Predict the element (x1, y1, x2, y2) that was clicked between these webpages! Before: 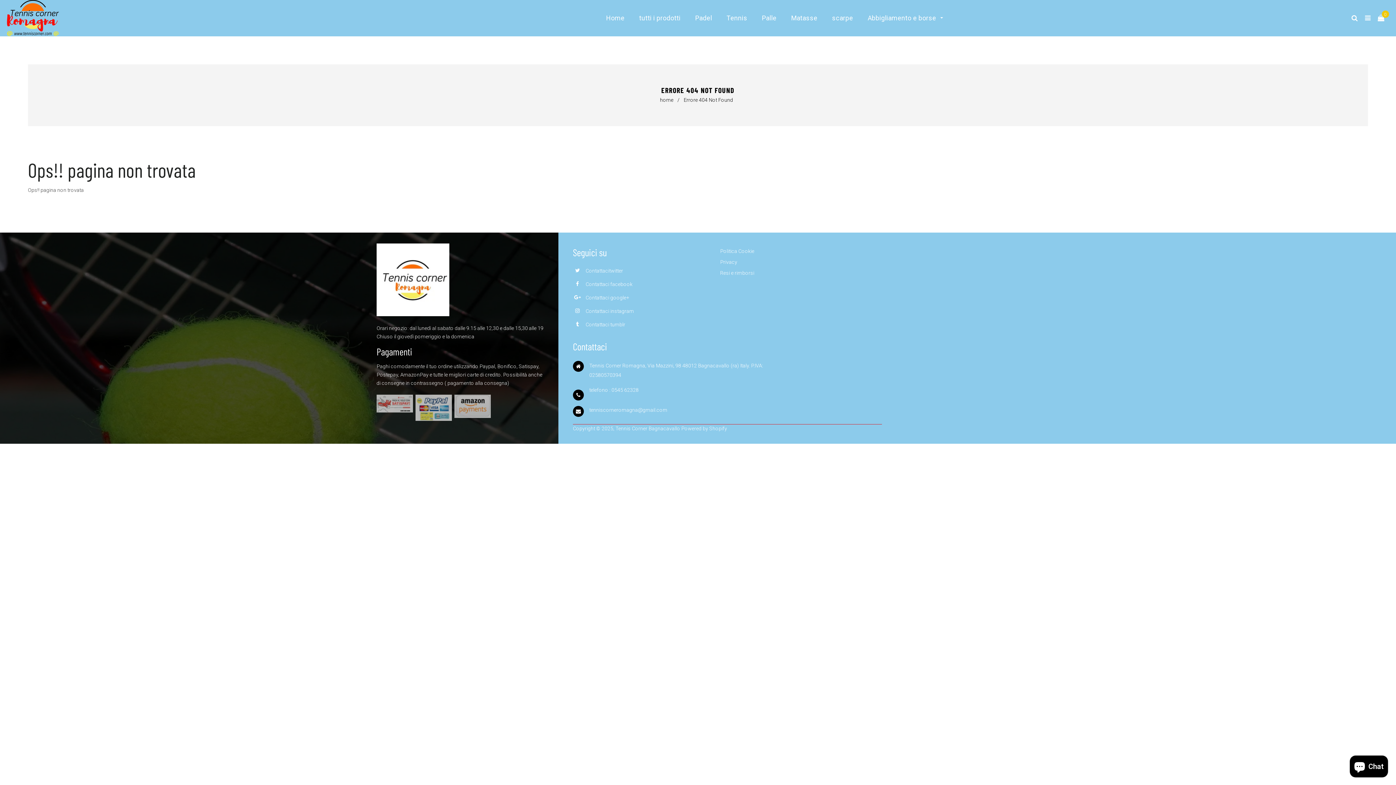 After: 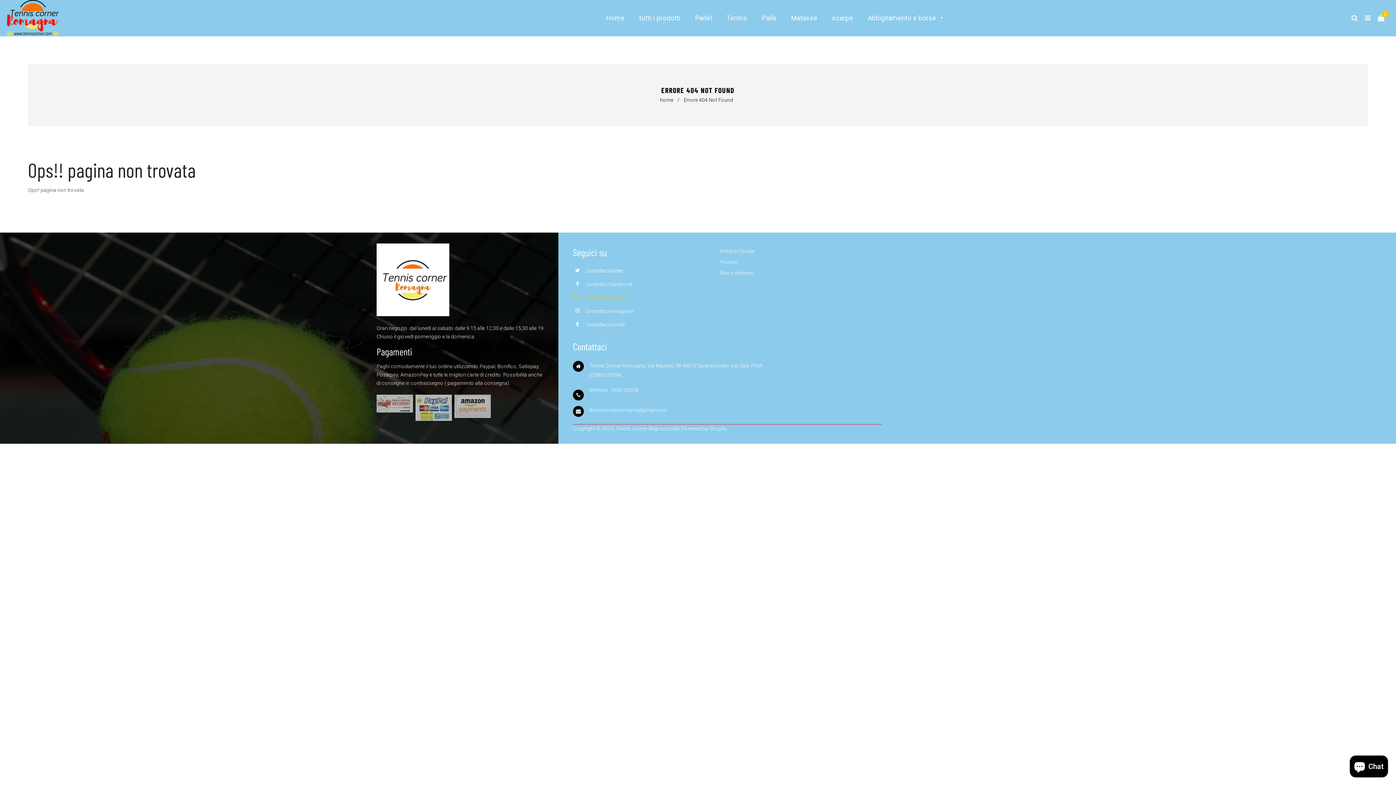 Action: label: Contattaci google+ bbox: (585, 294, 629, 300)